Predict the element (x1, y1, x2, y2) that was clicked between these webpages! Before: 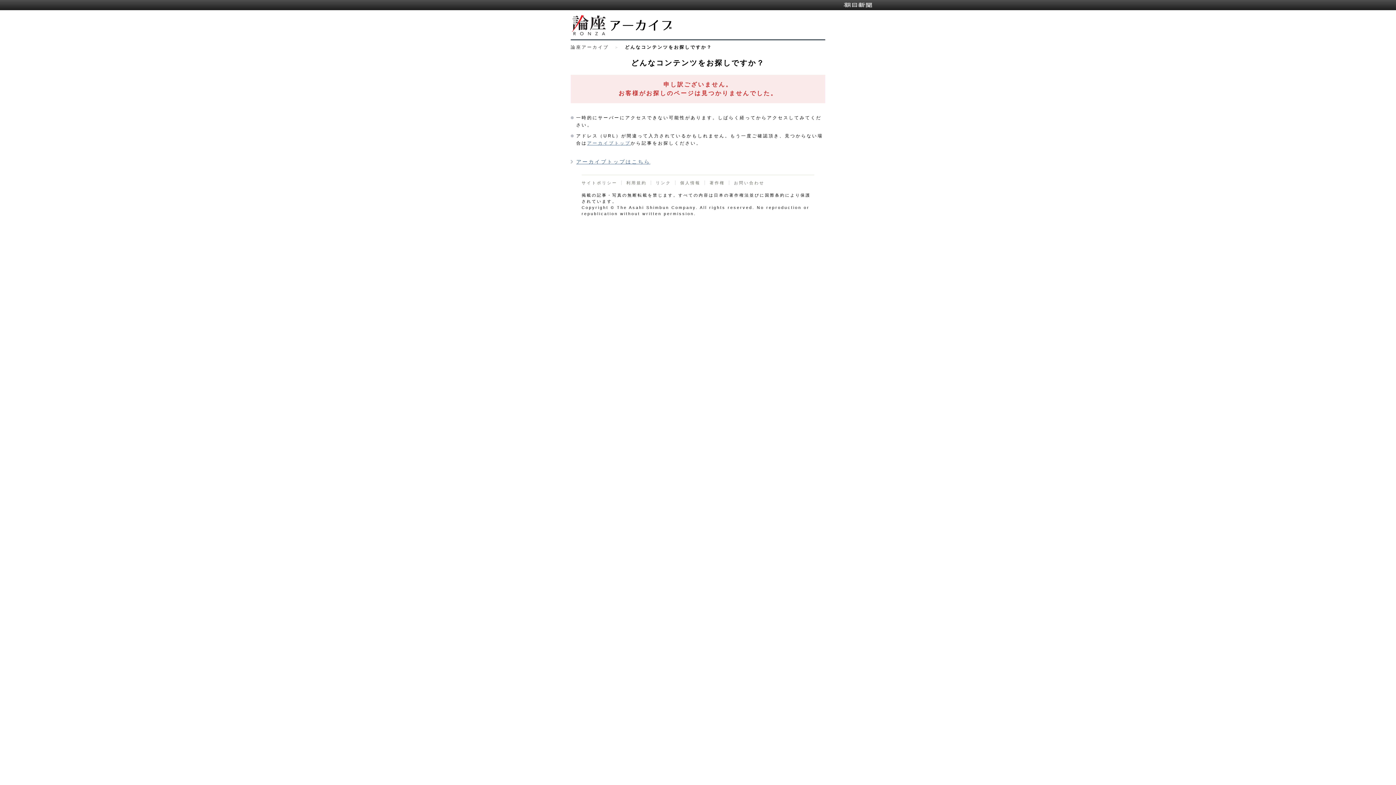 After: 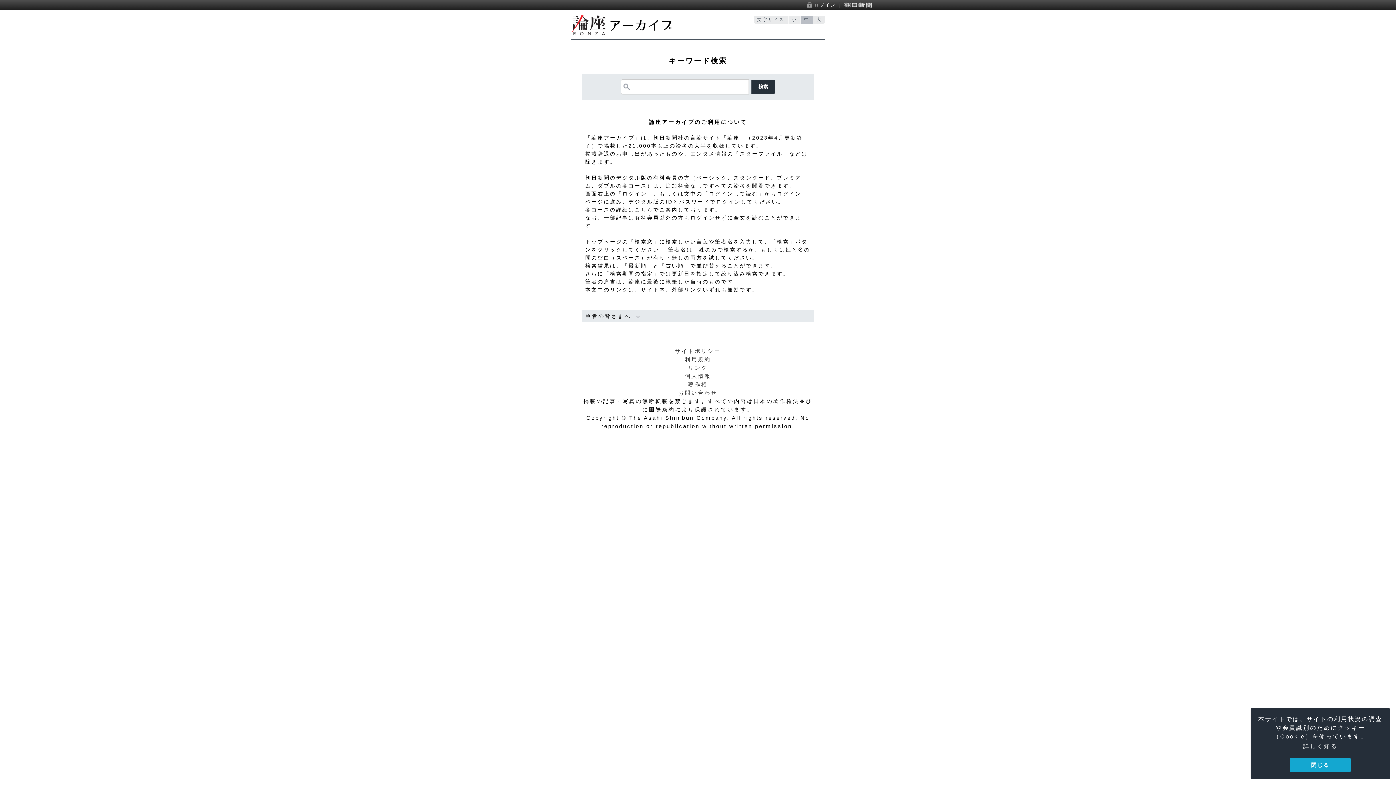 Action: bbox: (587, 140, 630, 145) label: アーカイブトップ